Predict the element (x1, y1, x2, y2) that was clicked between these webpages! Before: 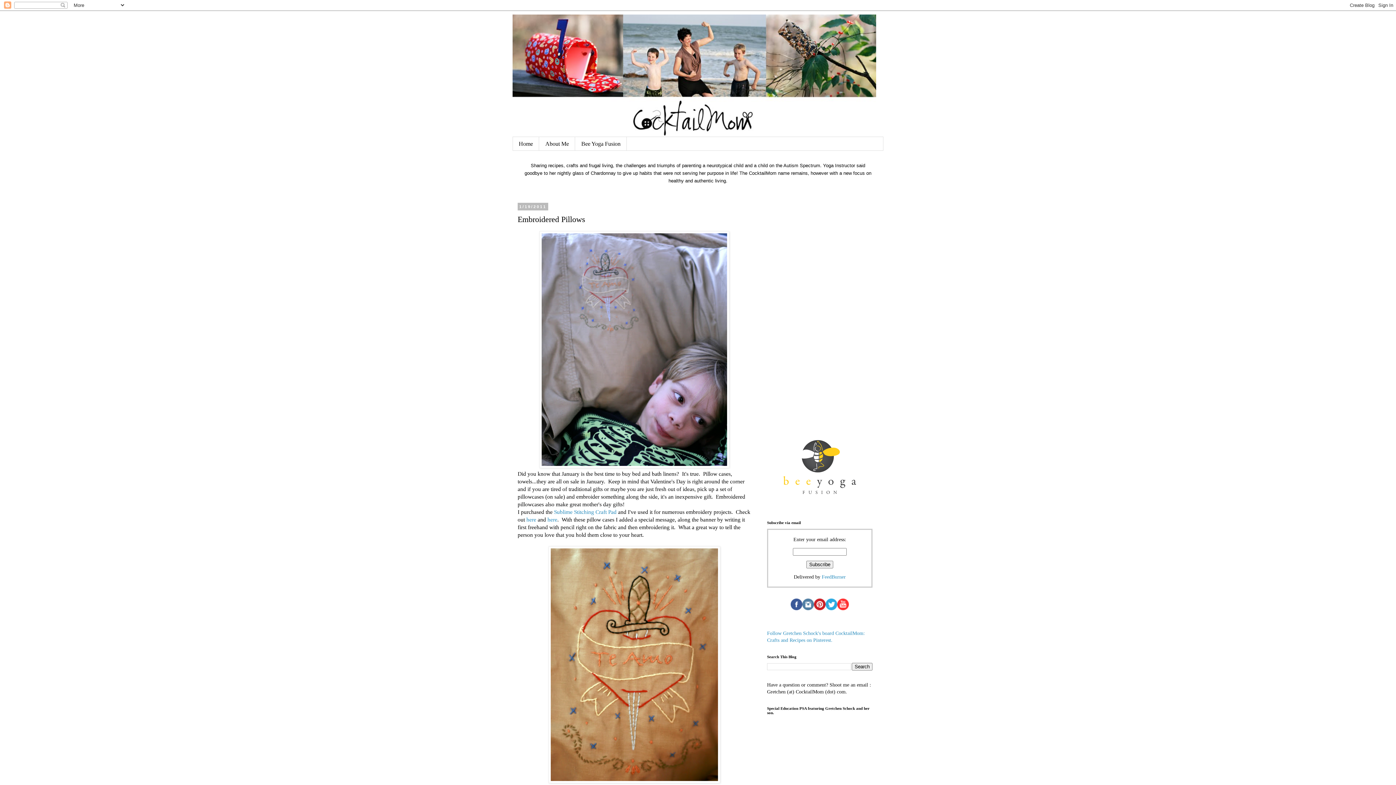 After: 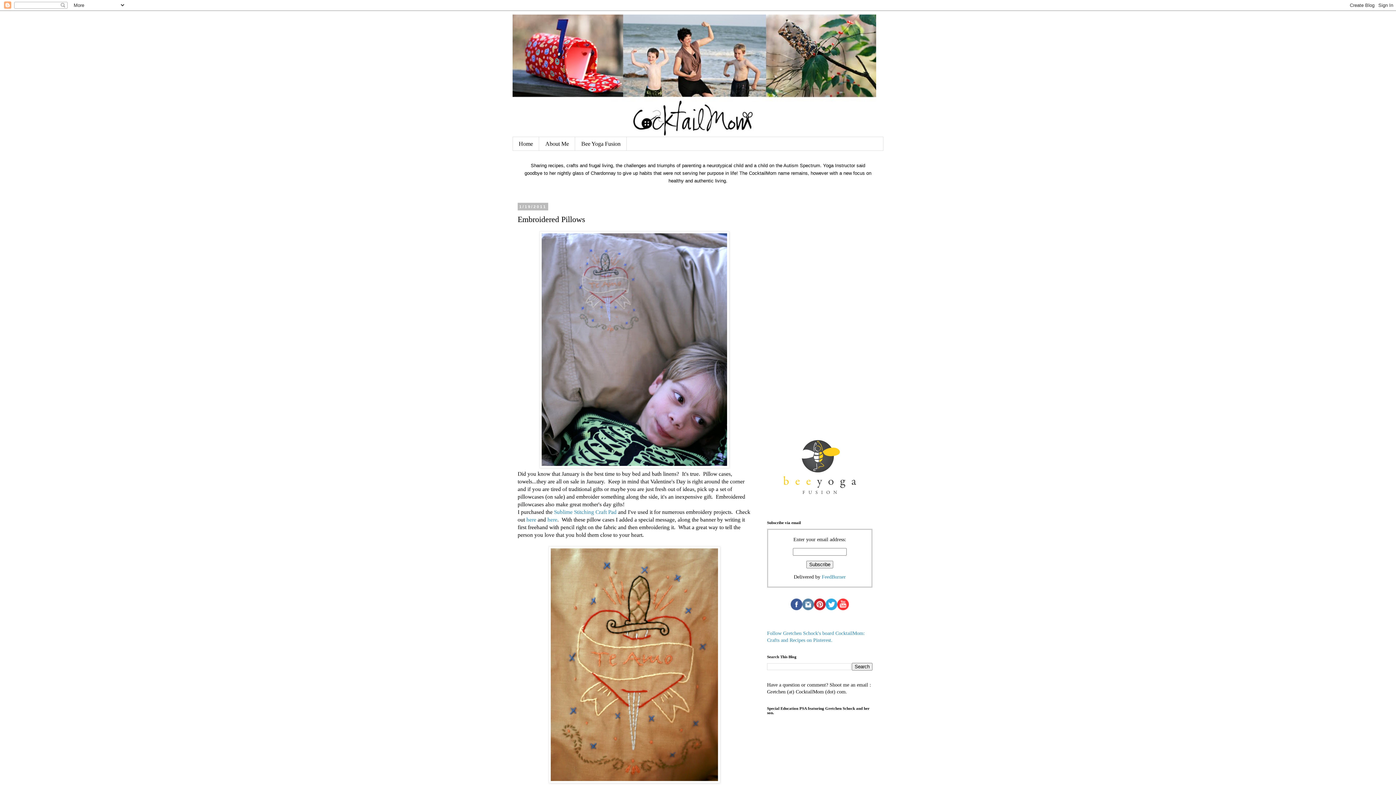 Action: bbox: (825, 606, 837, 611)